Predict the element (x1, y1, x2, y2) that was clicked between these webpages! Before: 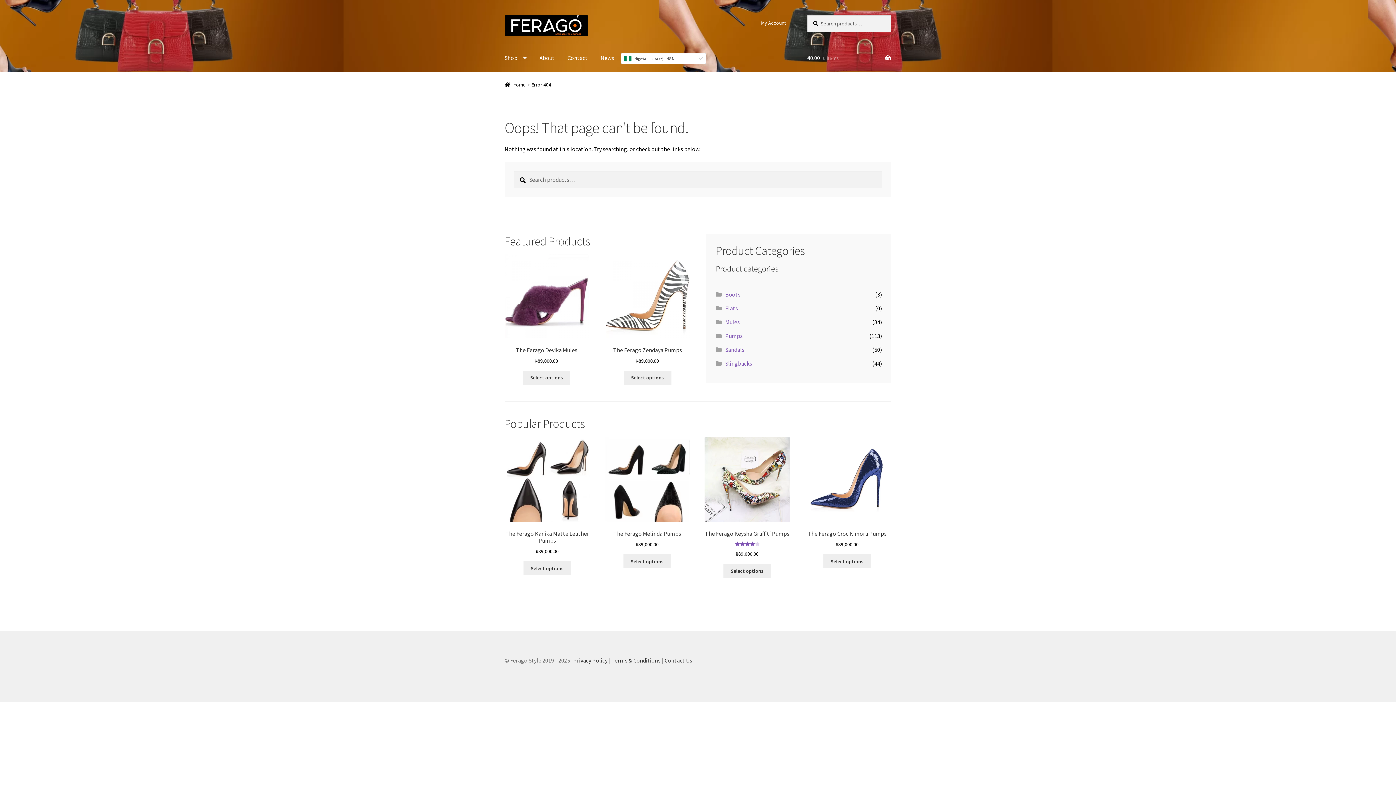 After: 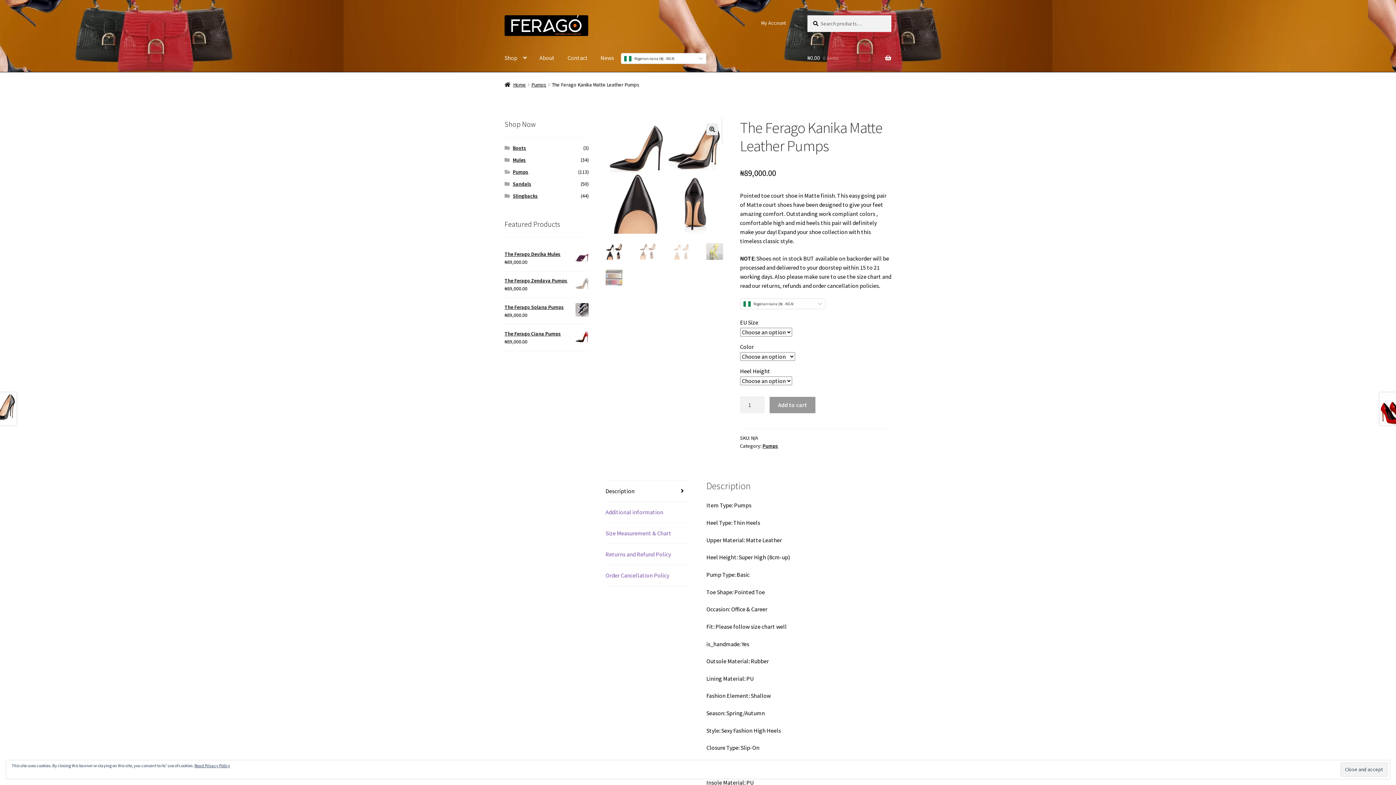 Action: label: The Ferago Kanika Matte Leather Pumps
₦89,000.00 bbox: (504, 437, 590, 555)